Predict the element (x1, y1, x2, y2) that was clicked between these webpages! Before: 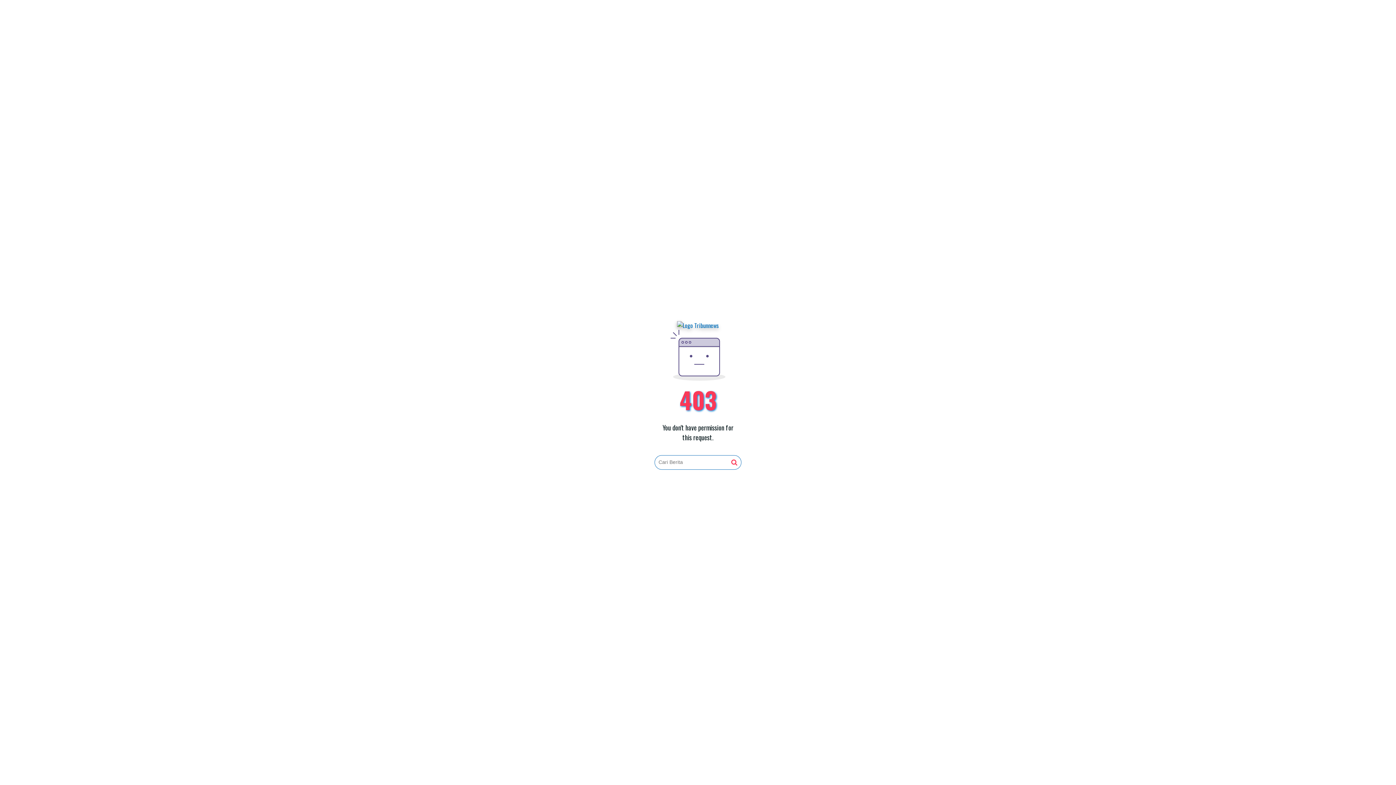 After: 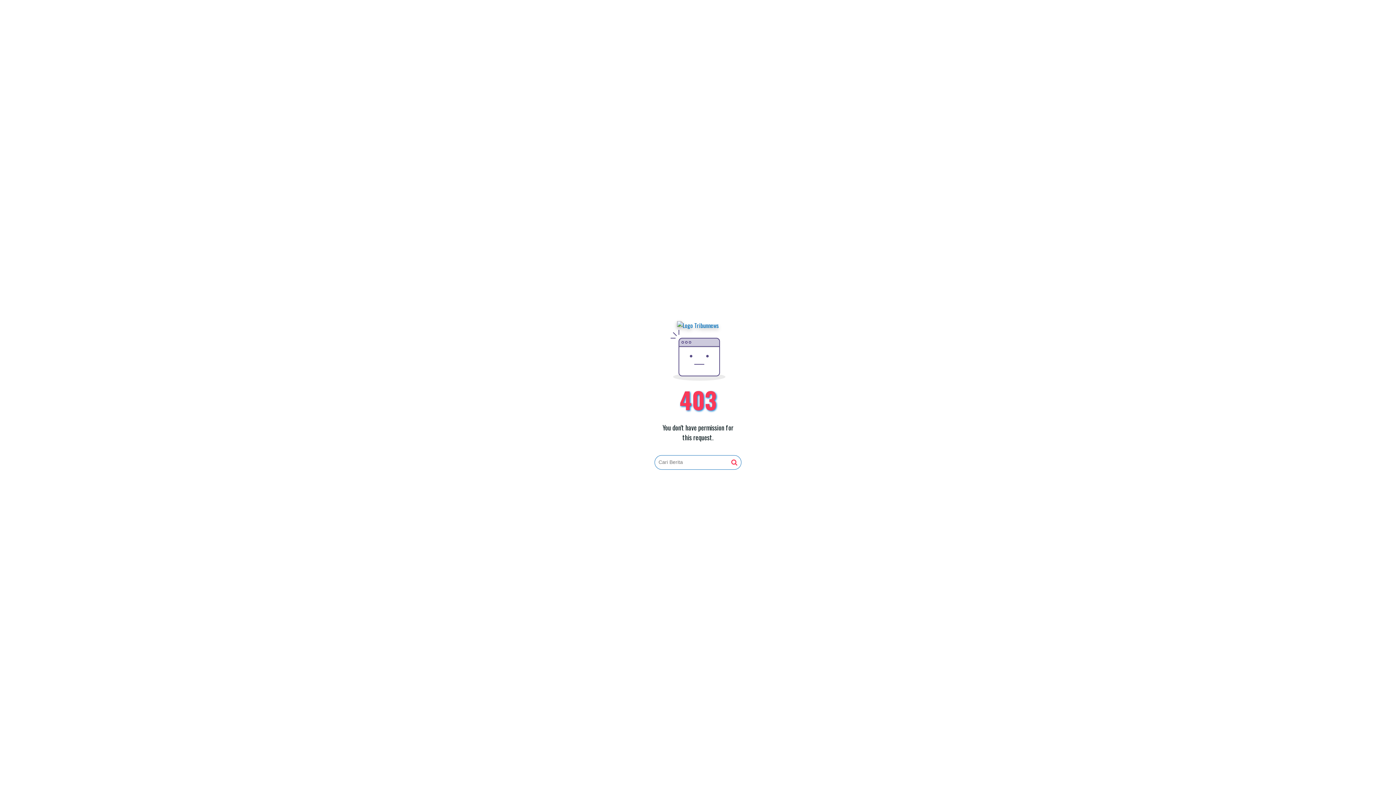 Action: bbox: (731, 459, 737, 466)